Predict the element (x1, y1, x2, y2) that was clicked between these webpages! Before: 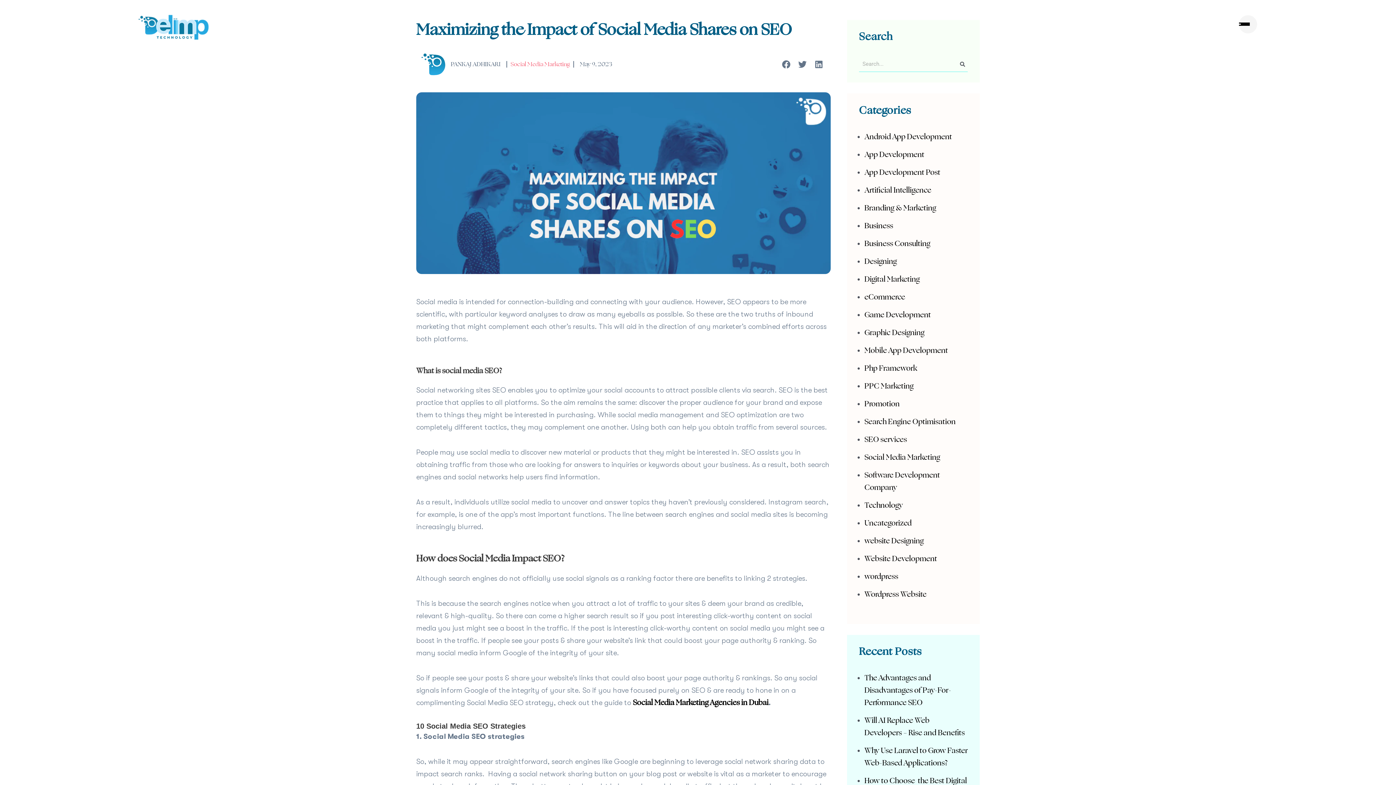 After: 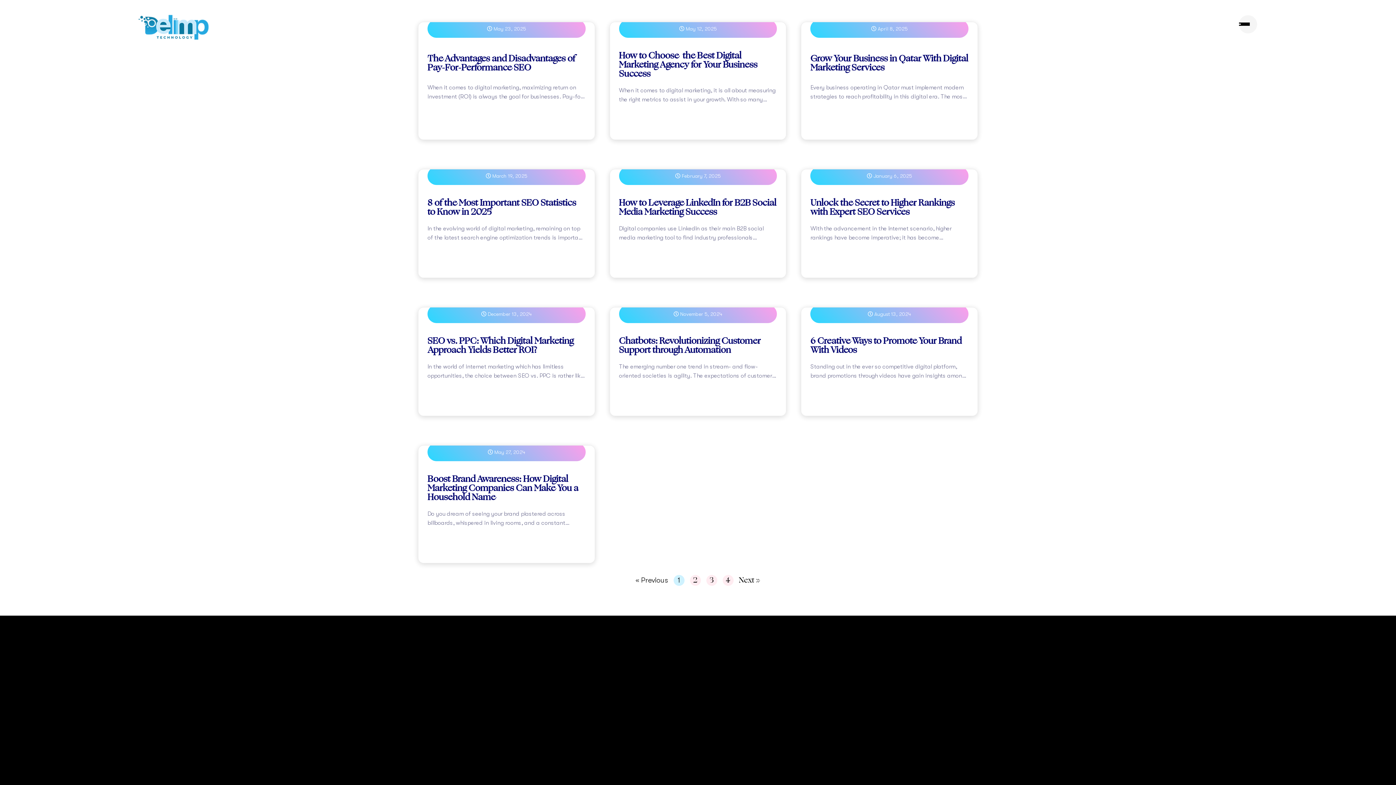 Action: bbox: (864, 273, 919, 284) label: Digital Marketing